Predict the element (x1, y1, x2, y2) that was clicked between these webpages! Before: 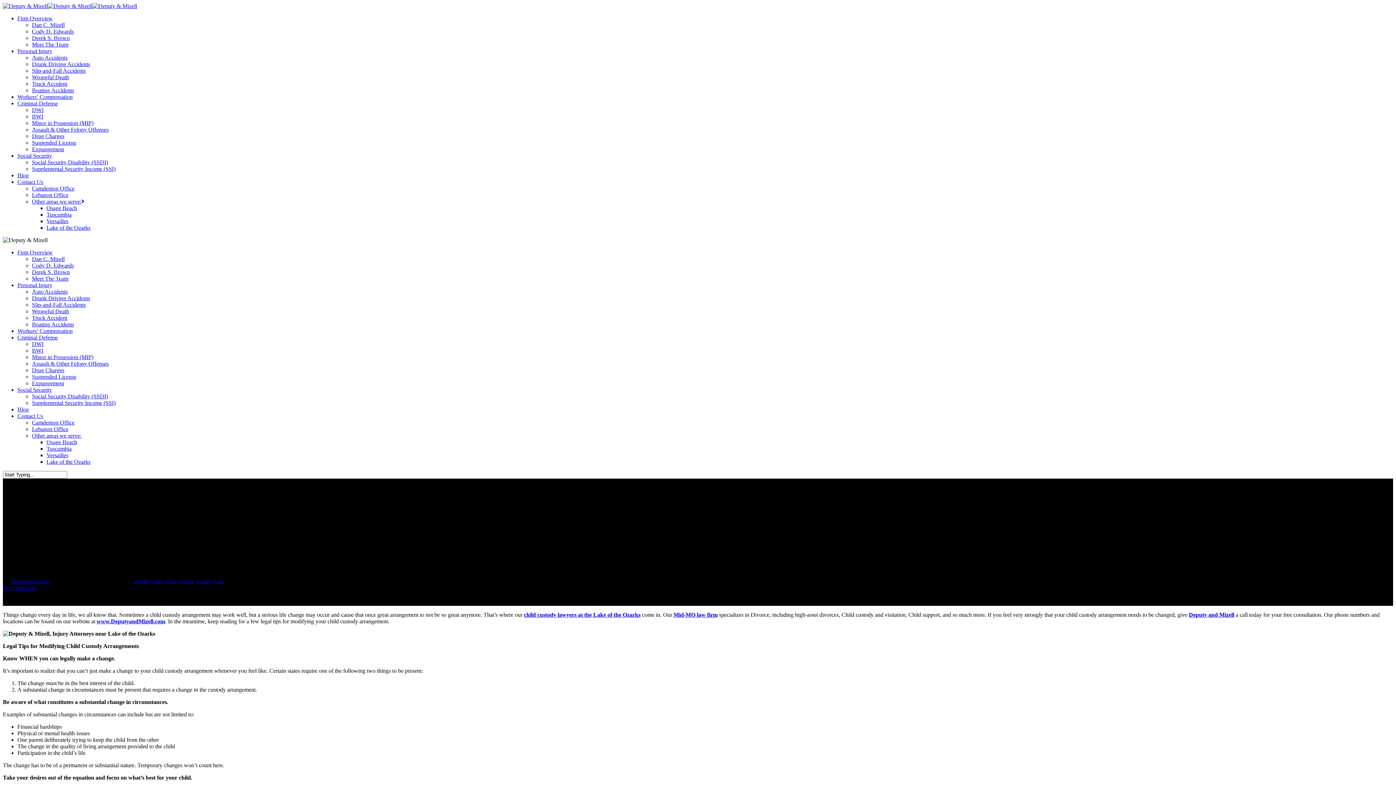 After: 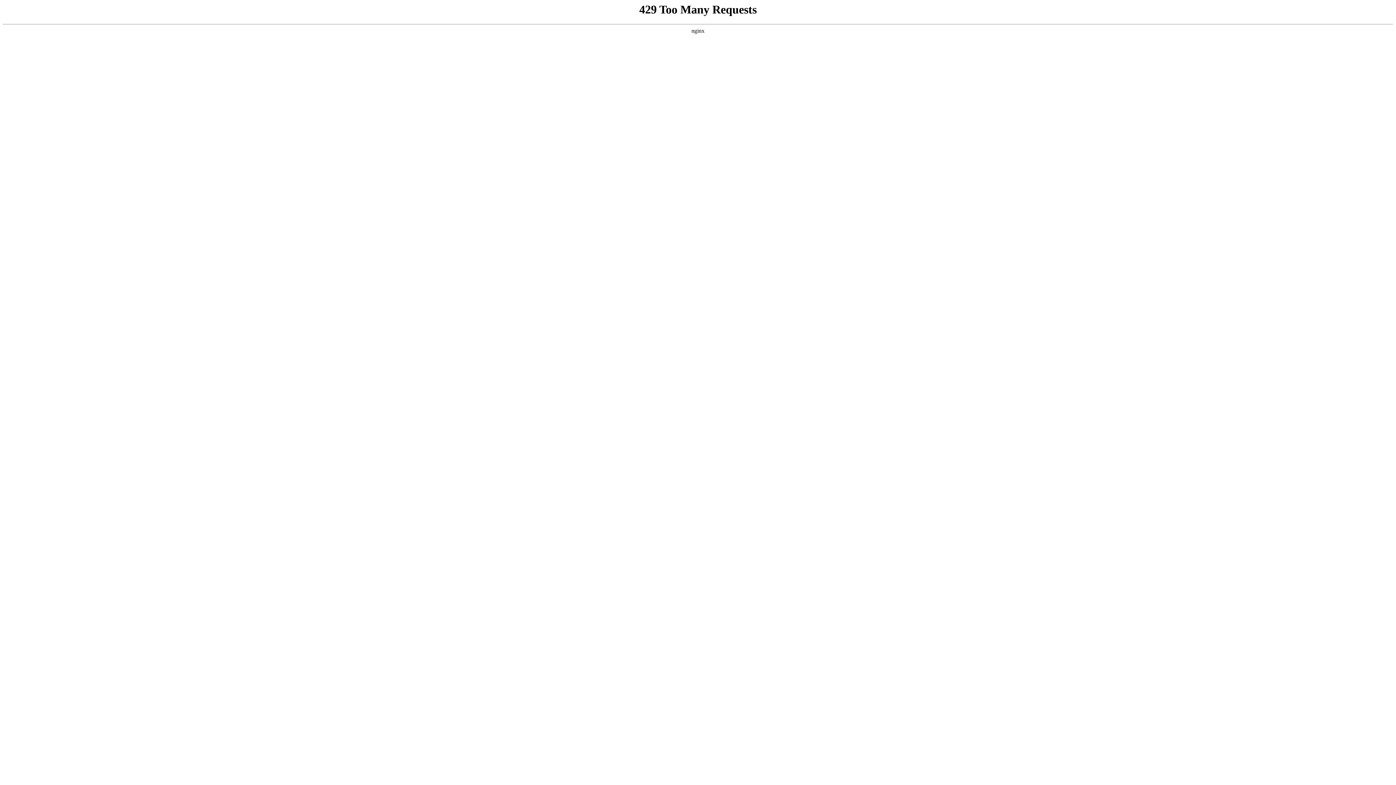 Action: bbox: (32, 34, 69, 41) label: Derek S. Brown